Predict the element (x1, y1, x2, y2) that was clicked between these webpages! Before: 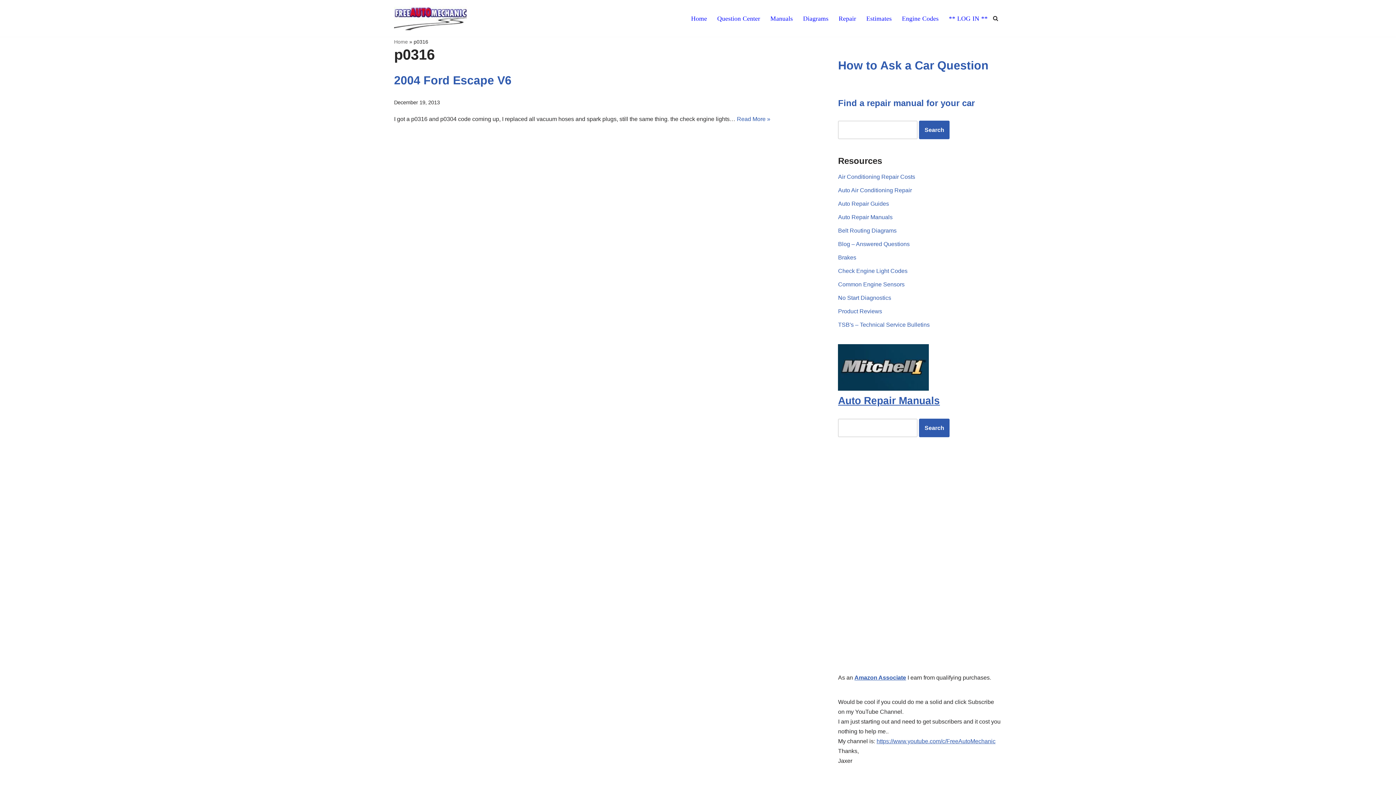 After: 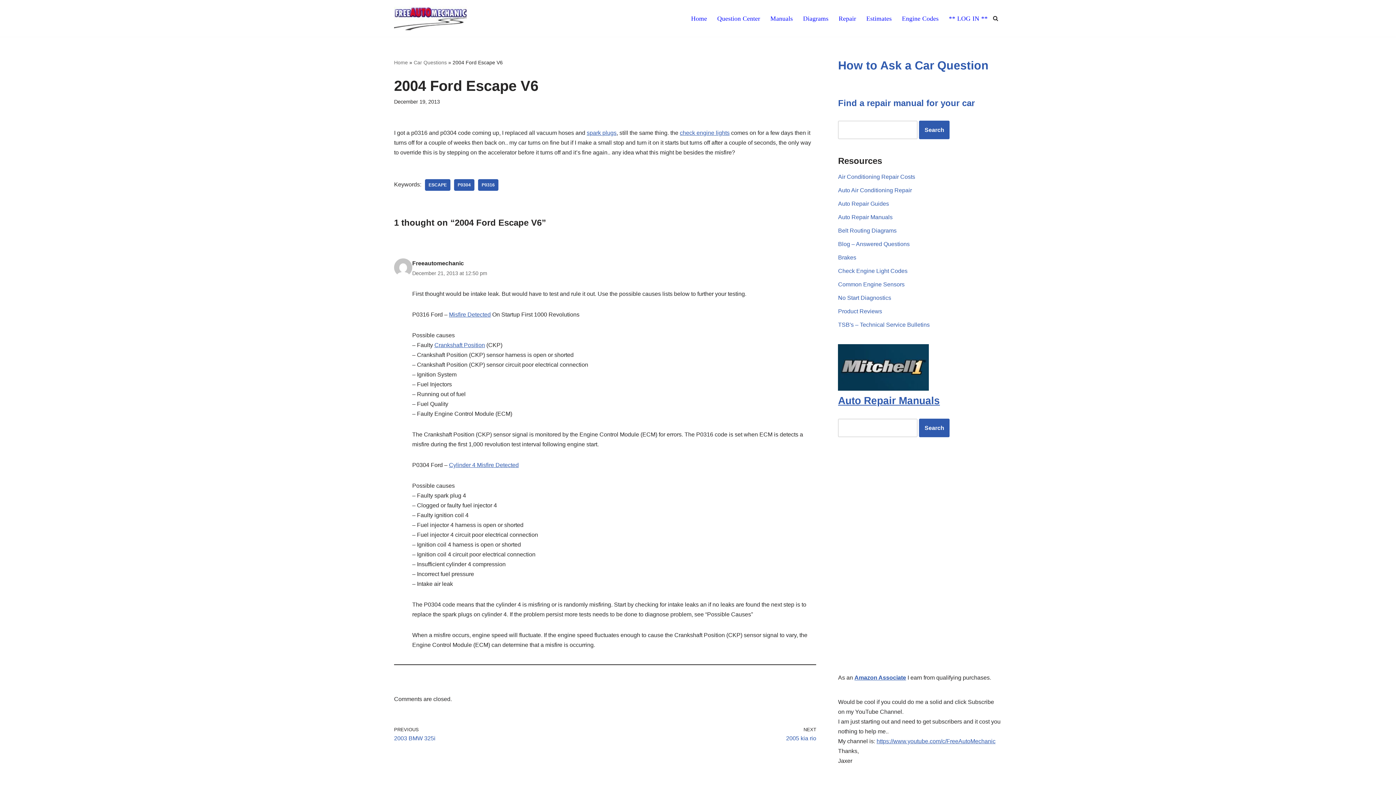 Action: label: Read More »
2004 Ford Escape V6 bbox: (737, 115, 770, 122)